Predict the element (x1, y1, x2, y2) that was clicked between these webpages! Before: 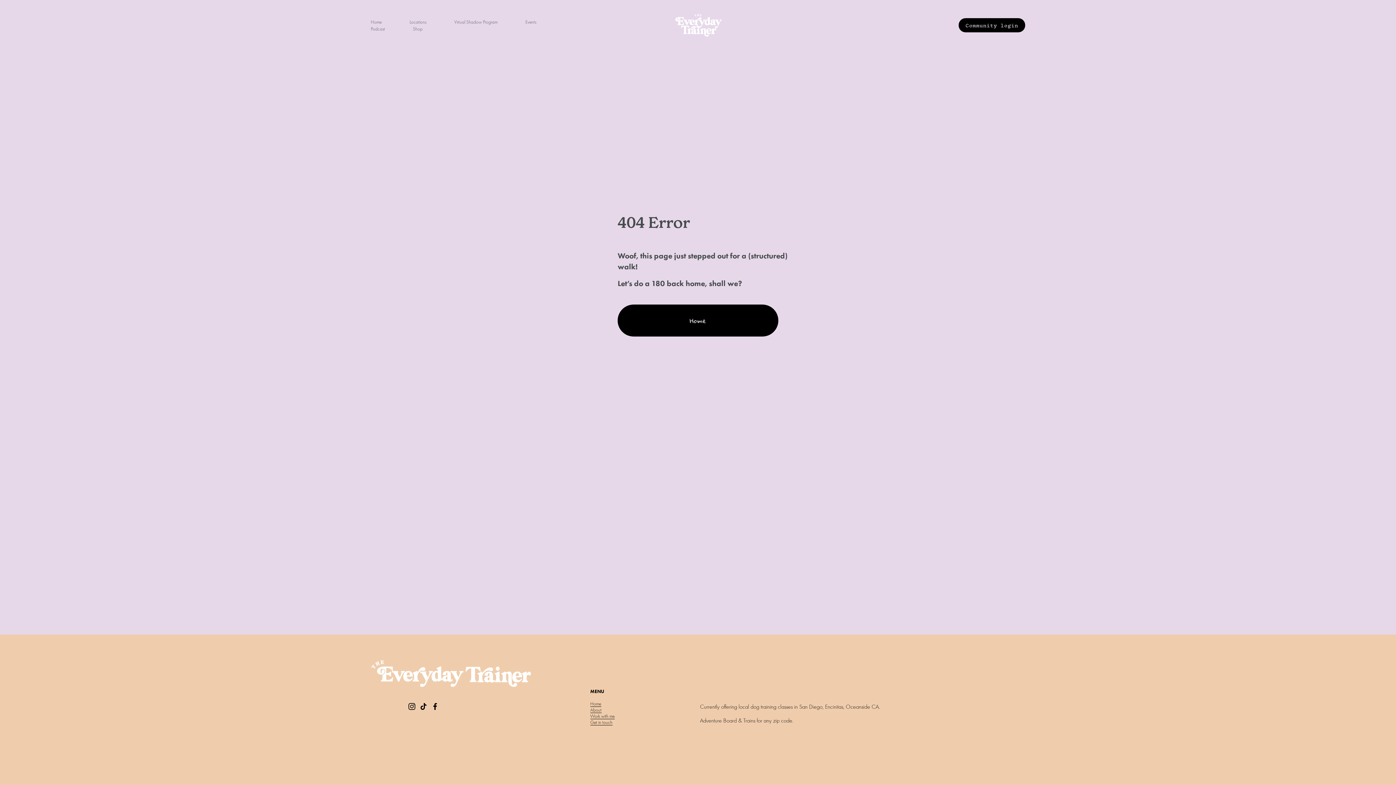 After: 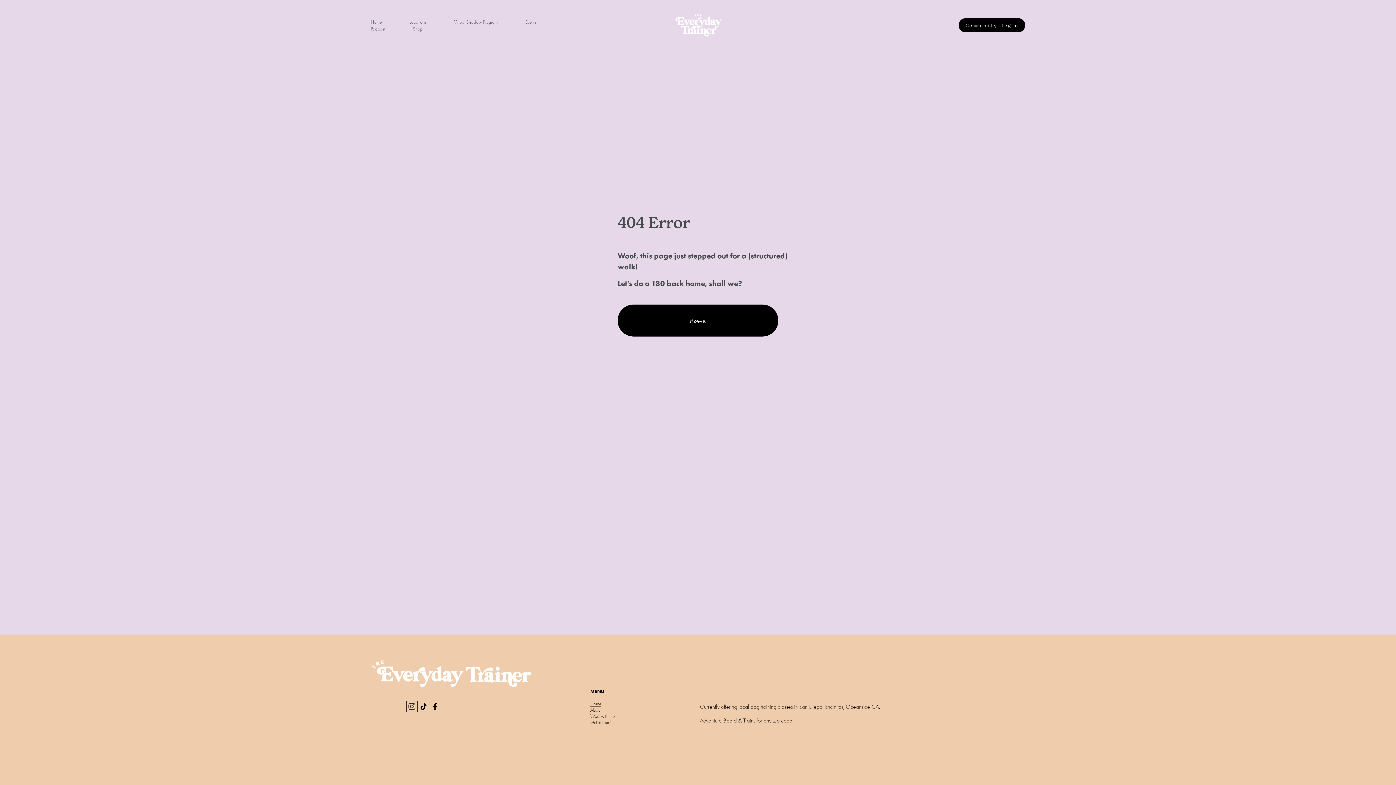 Action: label: Instagram bbox: (408, 703, 415, 710)